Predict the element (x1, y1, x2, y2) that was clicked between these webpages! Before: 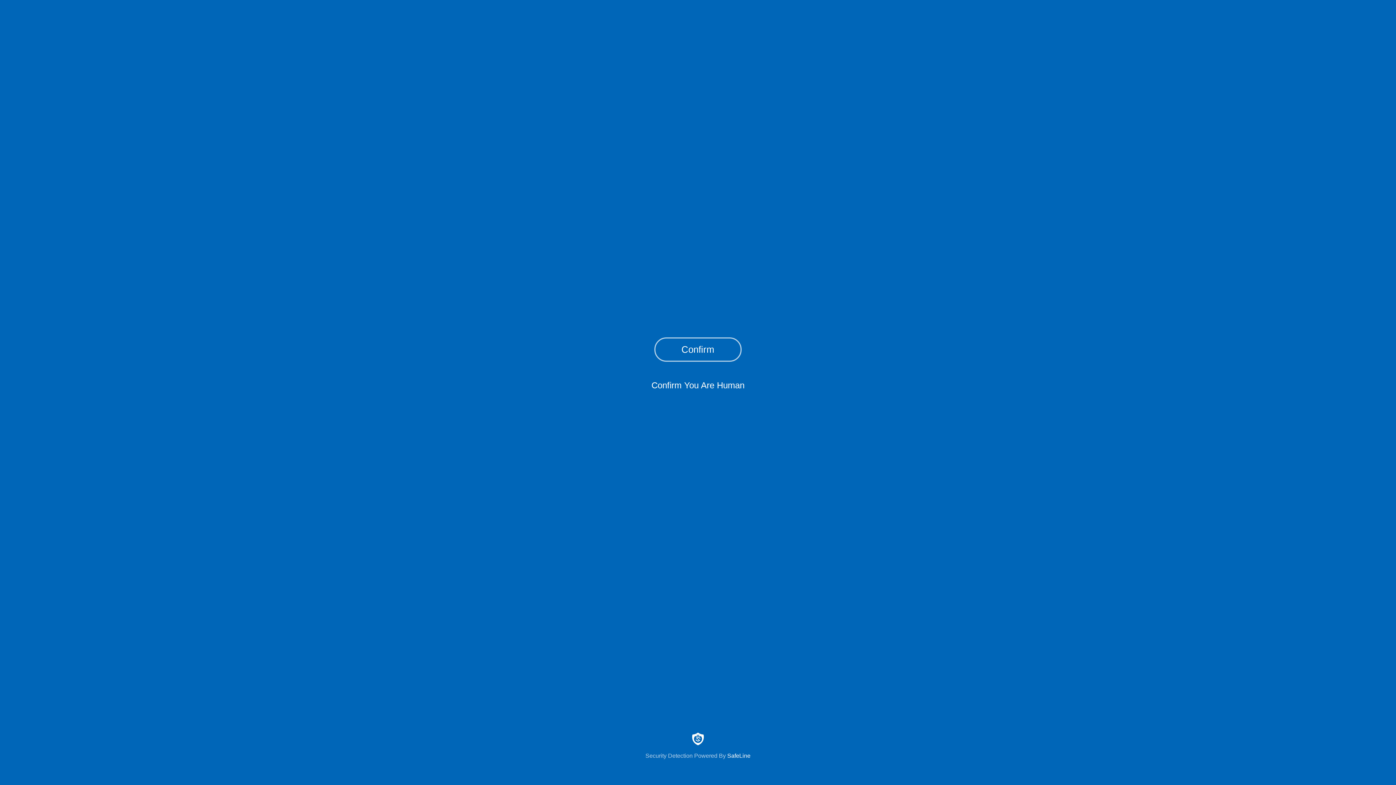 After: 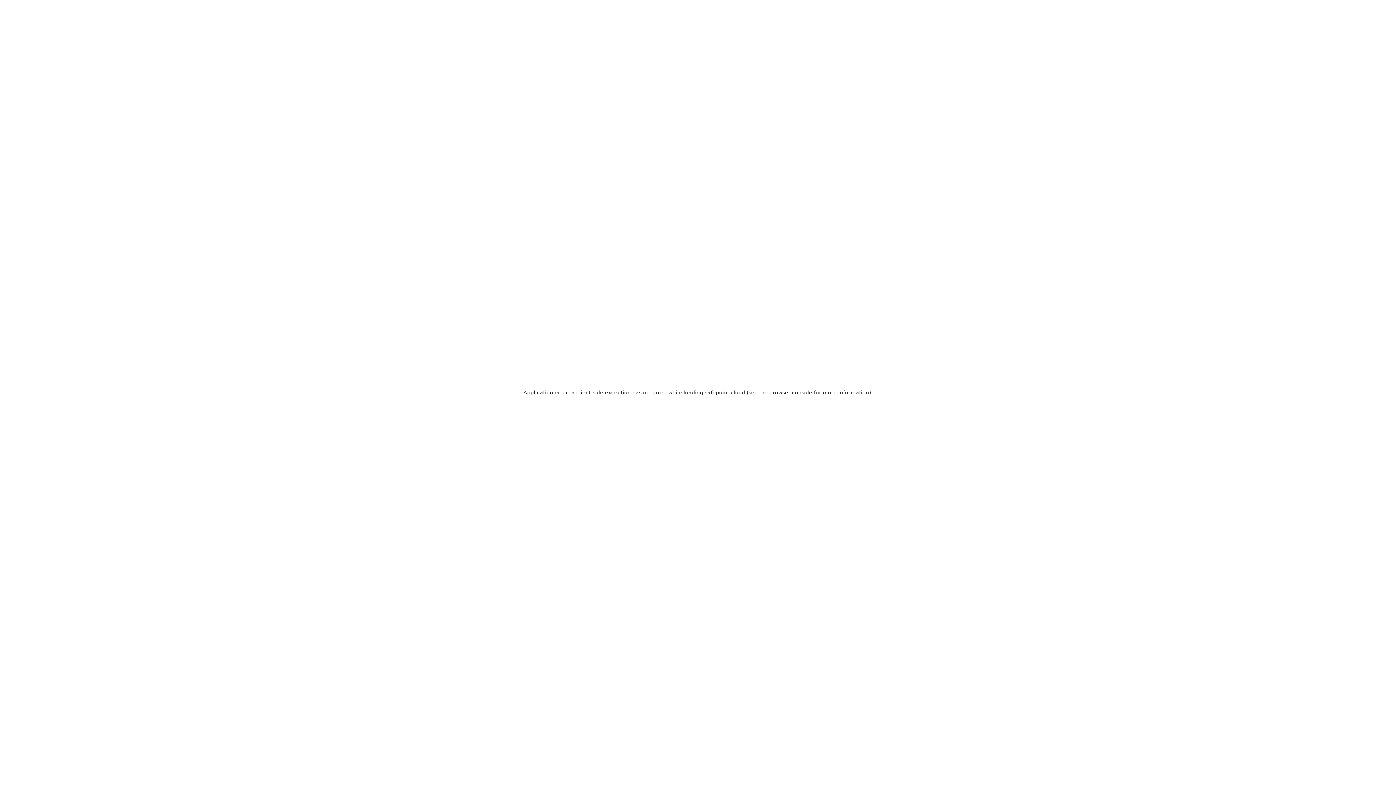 Action: bbox: (0, 733, 1396, 759) label: Security Detection Powered By SafeLine